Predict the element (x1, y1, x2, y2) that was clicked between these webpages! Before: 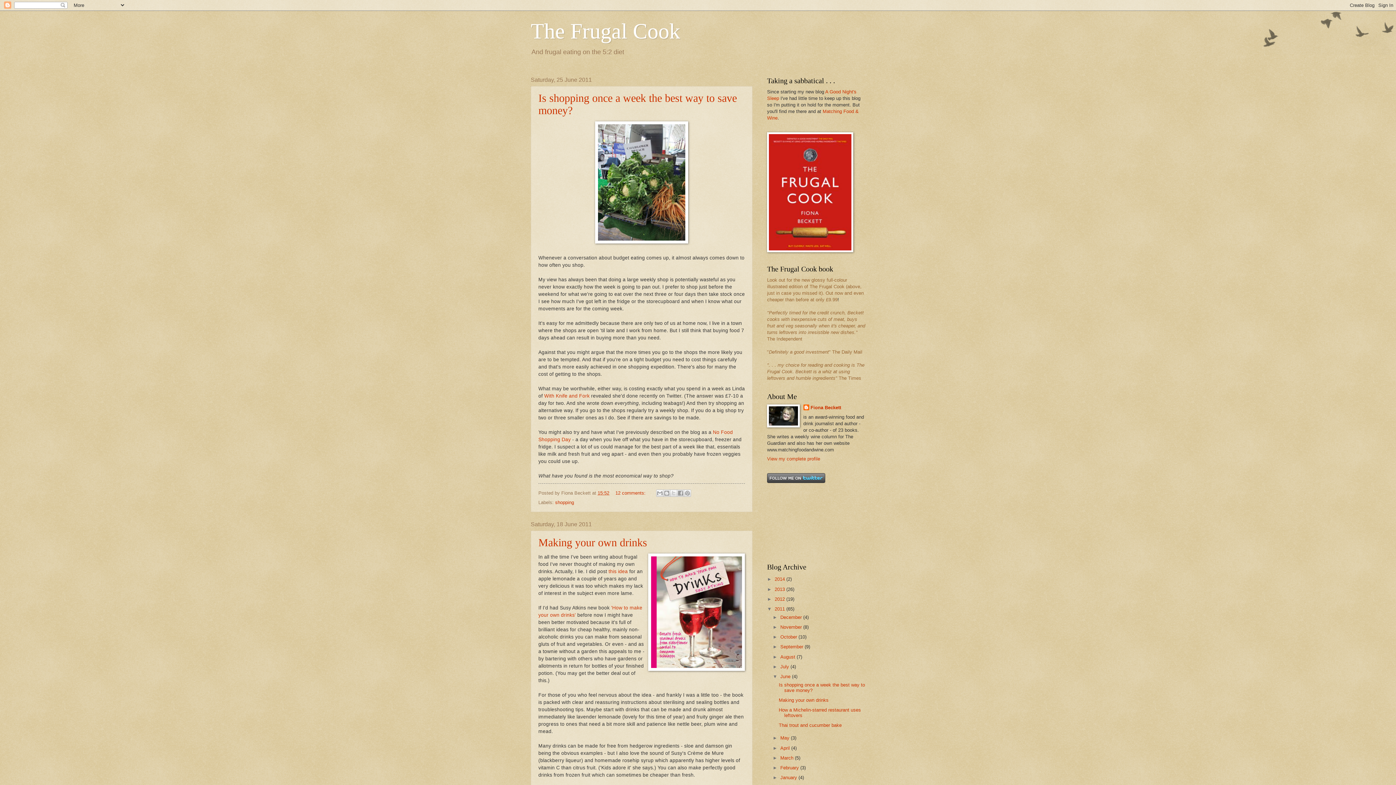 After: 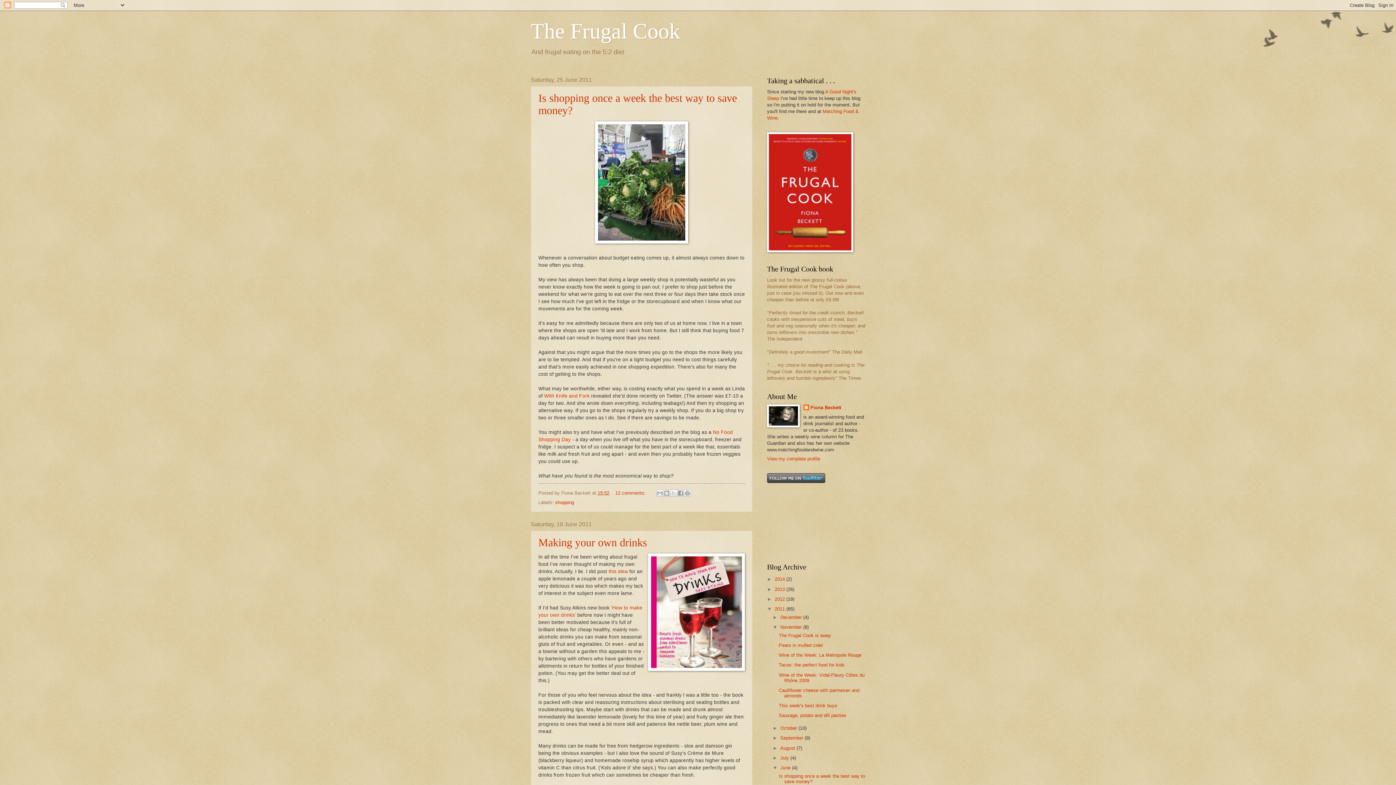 Action: bbox: (772, 624, 780, 630) label: ►  